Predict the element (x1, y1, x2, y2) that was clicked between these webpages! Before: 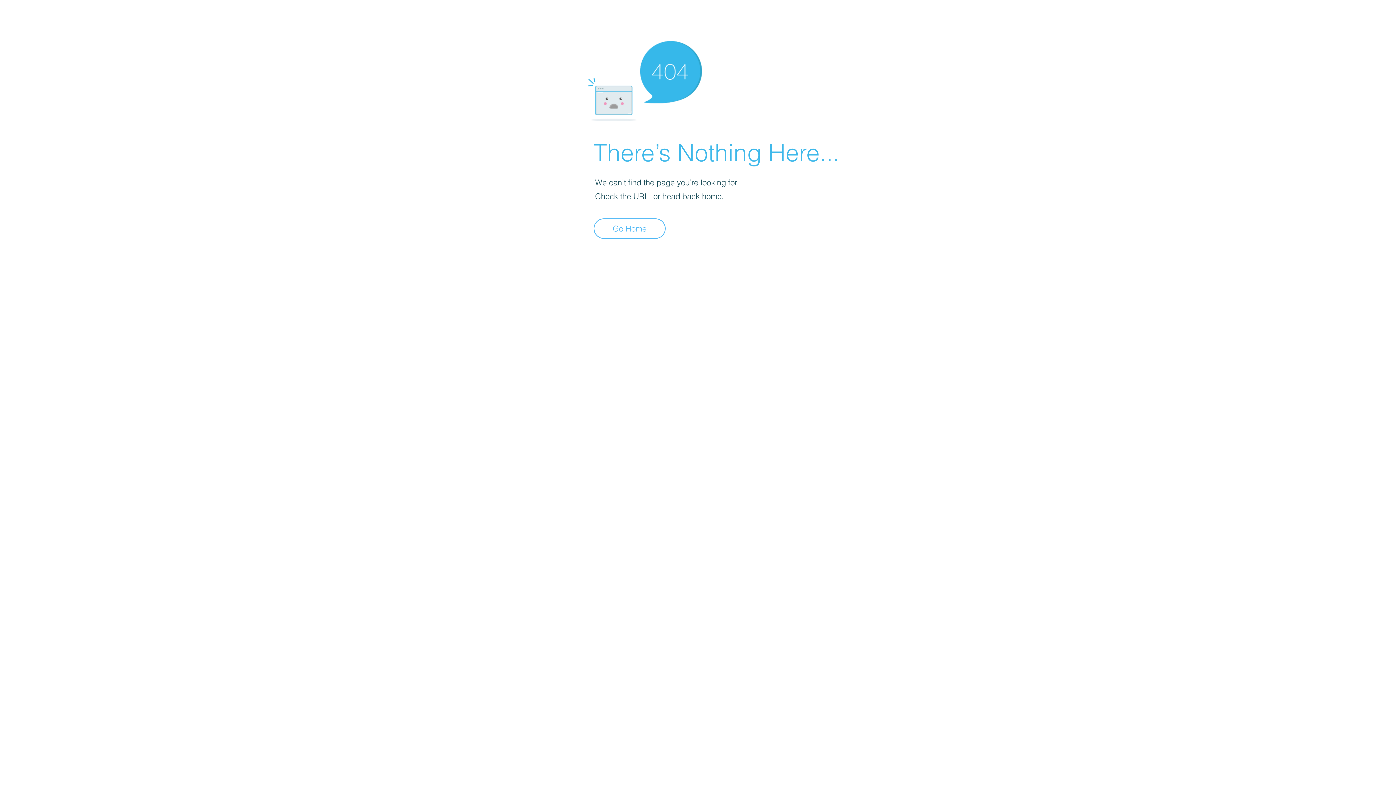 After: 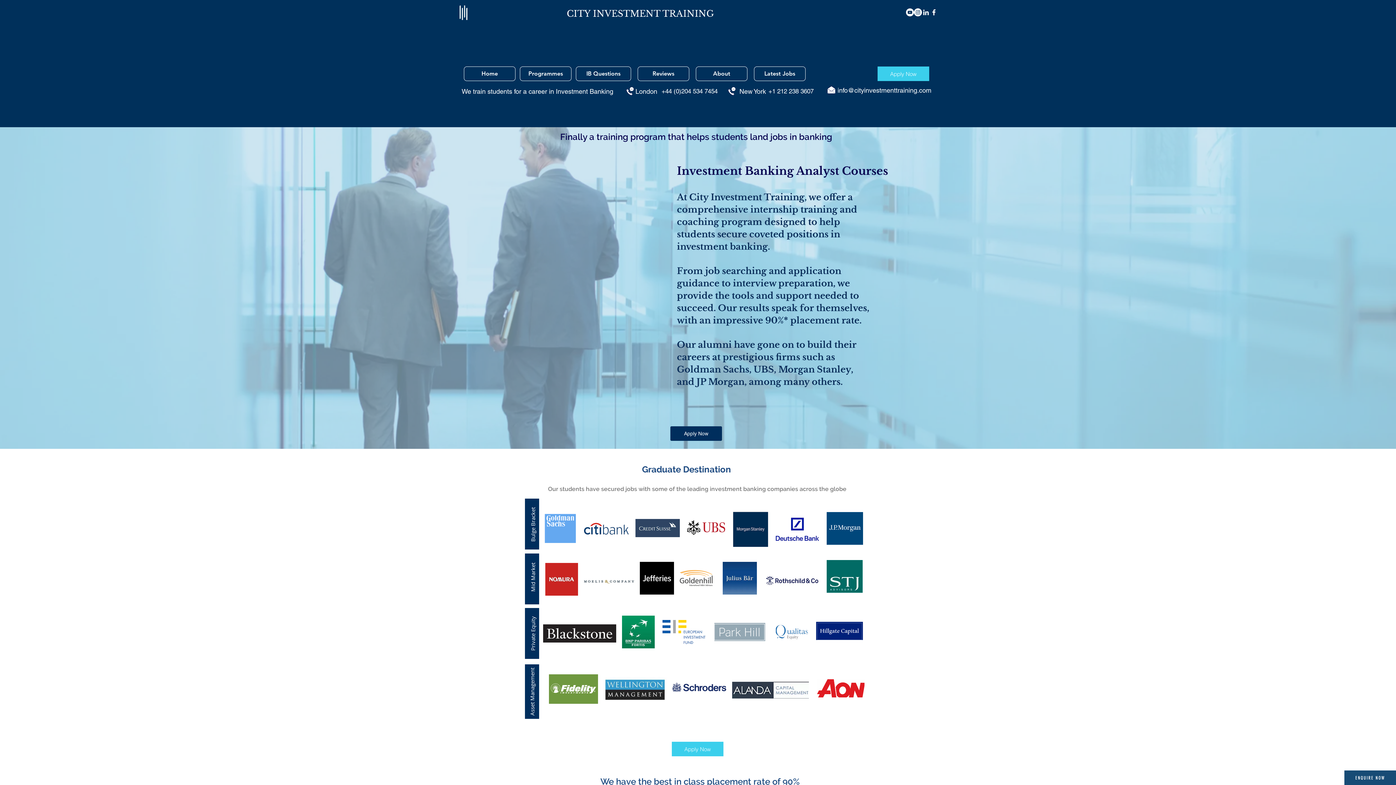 Action: label: Go Home bbox: (593, 218, 665, 238)